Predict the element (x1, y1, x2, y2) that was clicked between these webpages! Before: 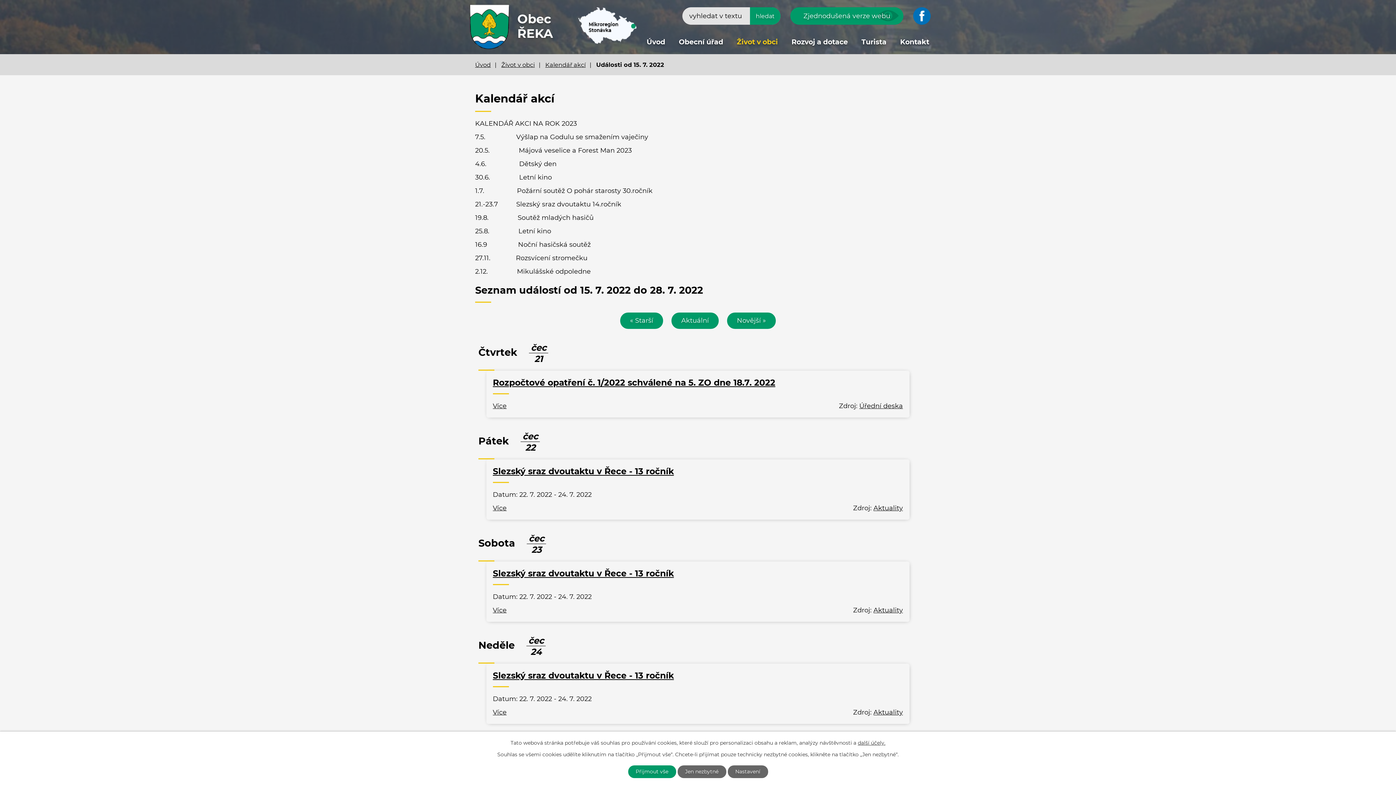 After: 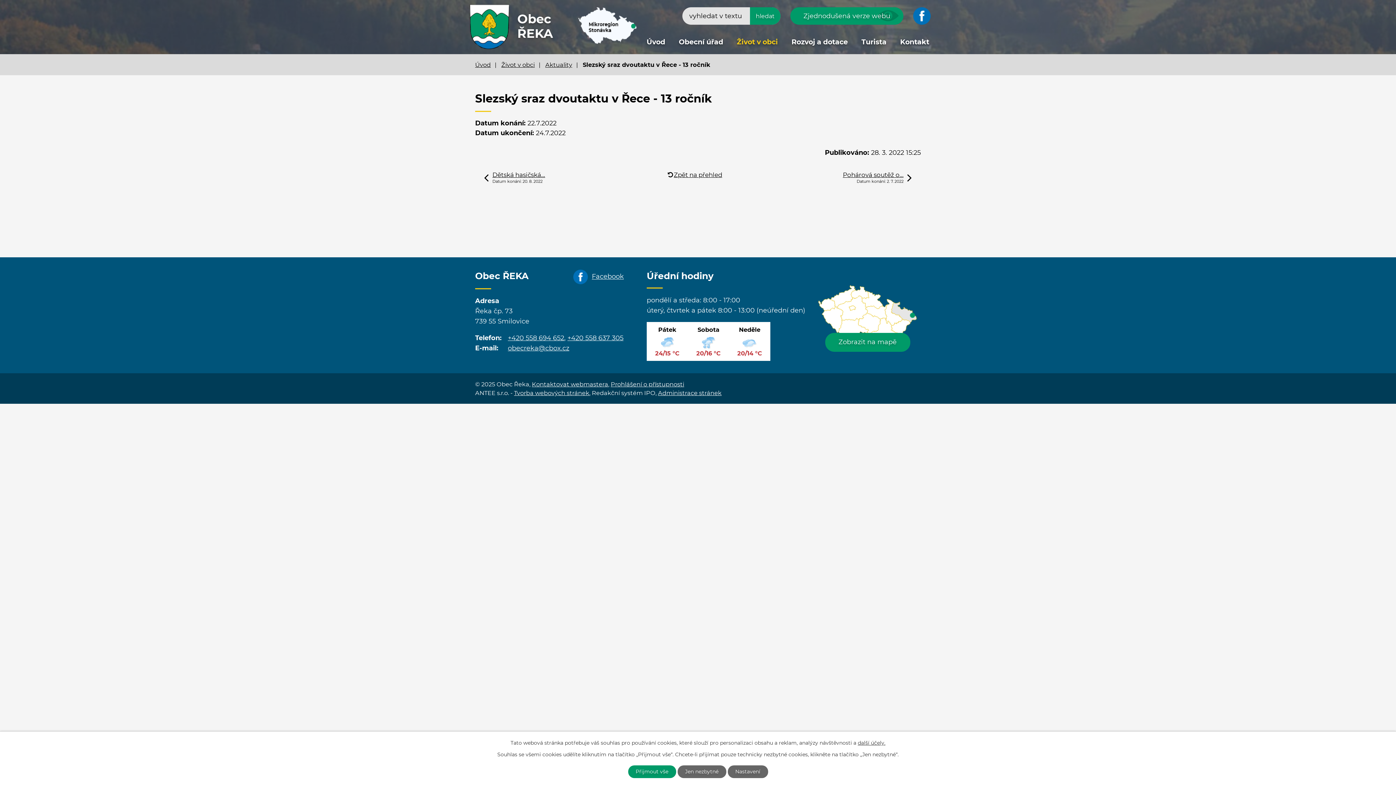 Action: bbox: (492, 568, 674, 579) label: Slezský sraz dvoutaktu v Řece - 13 ročník